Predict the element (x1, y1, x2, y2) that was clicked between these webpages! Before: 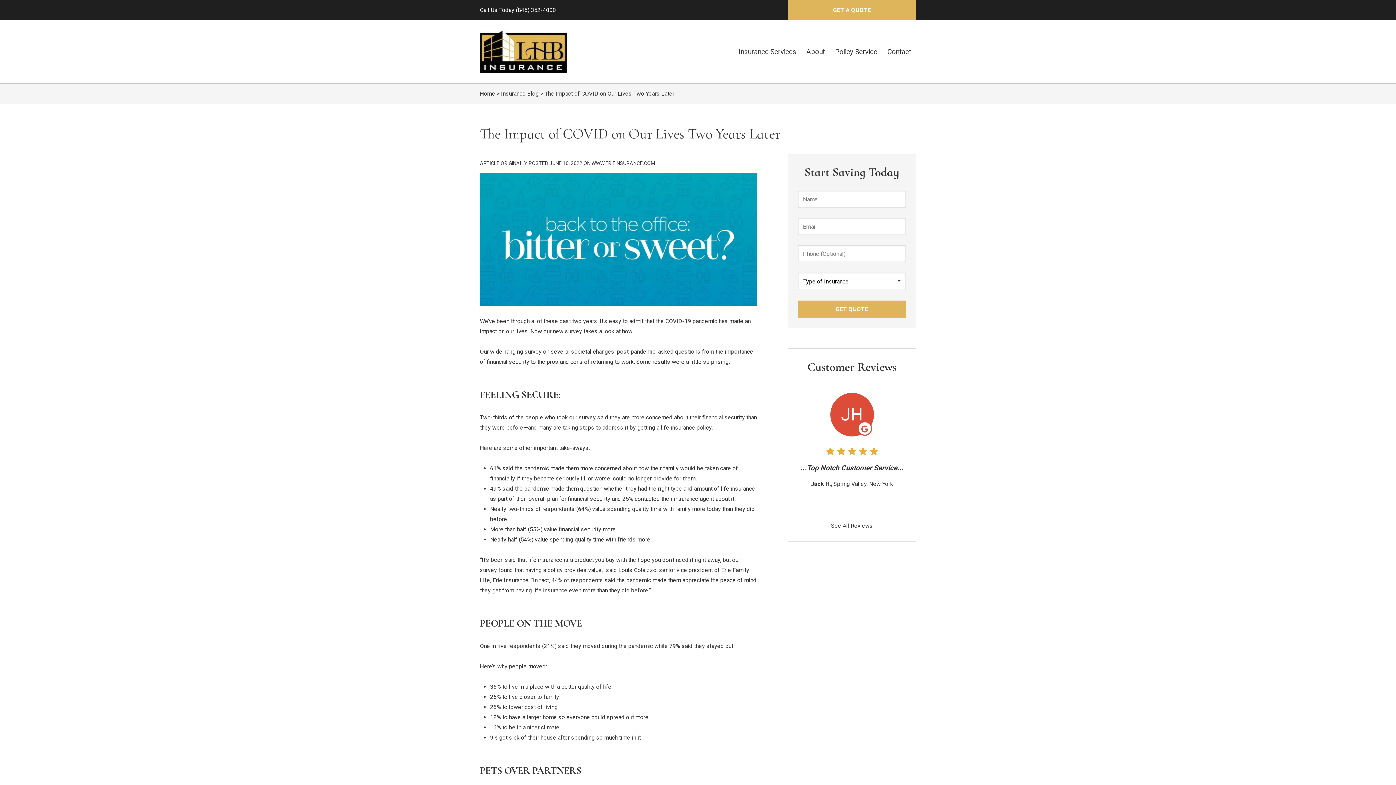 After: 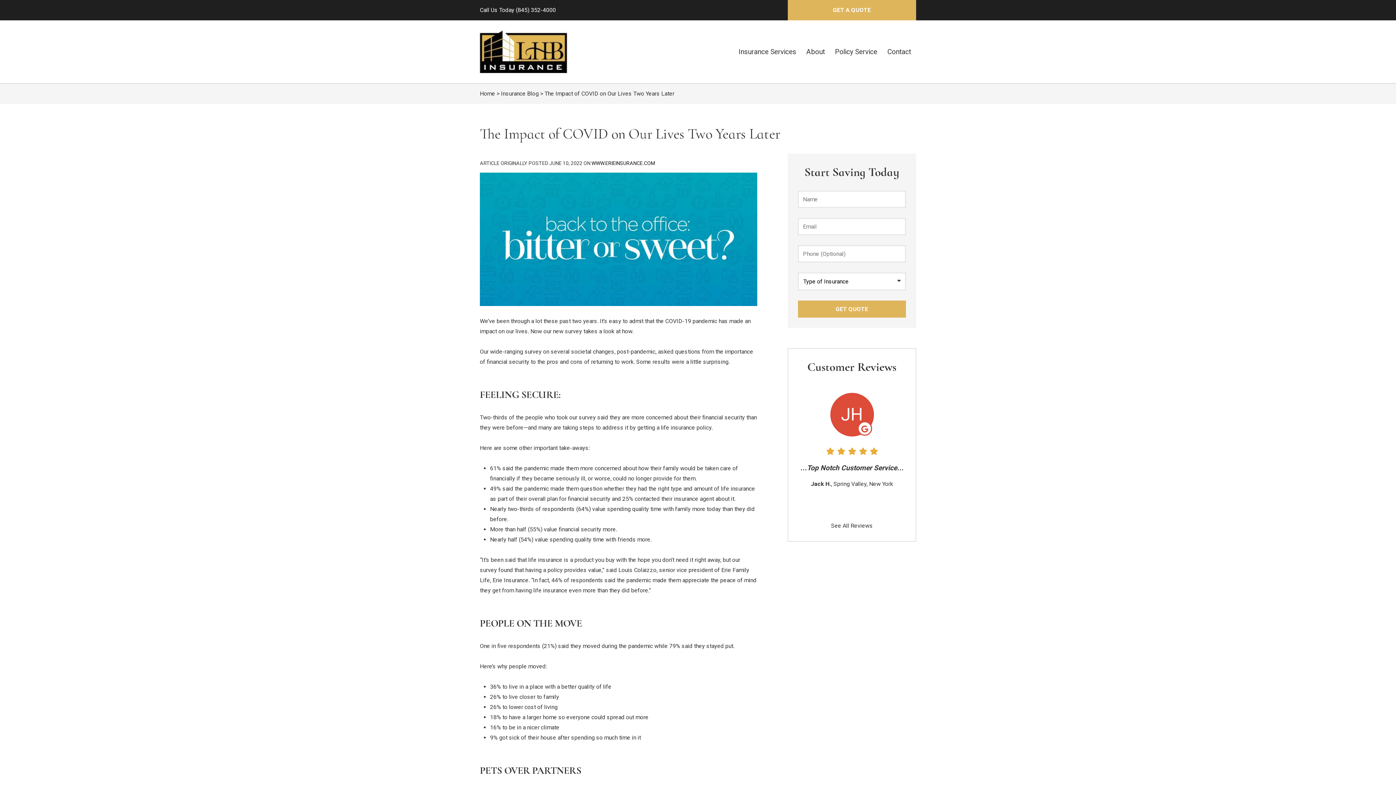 Action: label: WWW.ERIEINSURANCE.COM
(OPENS IN NEW TAB) bbox: (591, 160, 655, 166)